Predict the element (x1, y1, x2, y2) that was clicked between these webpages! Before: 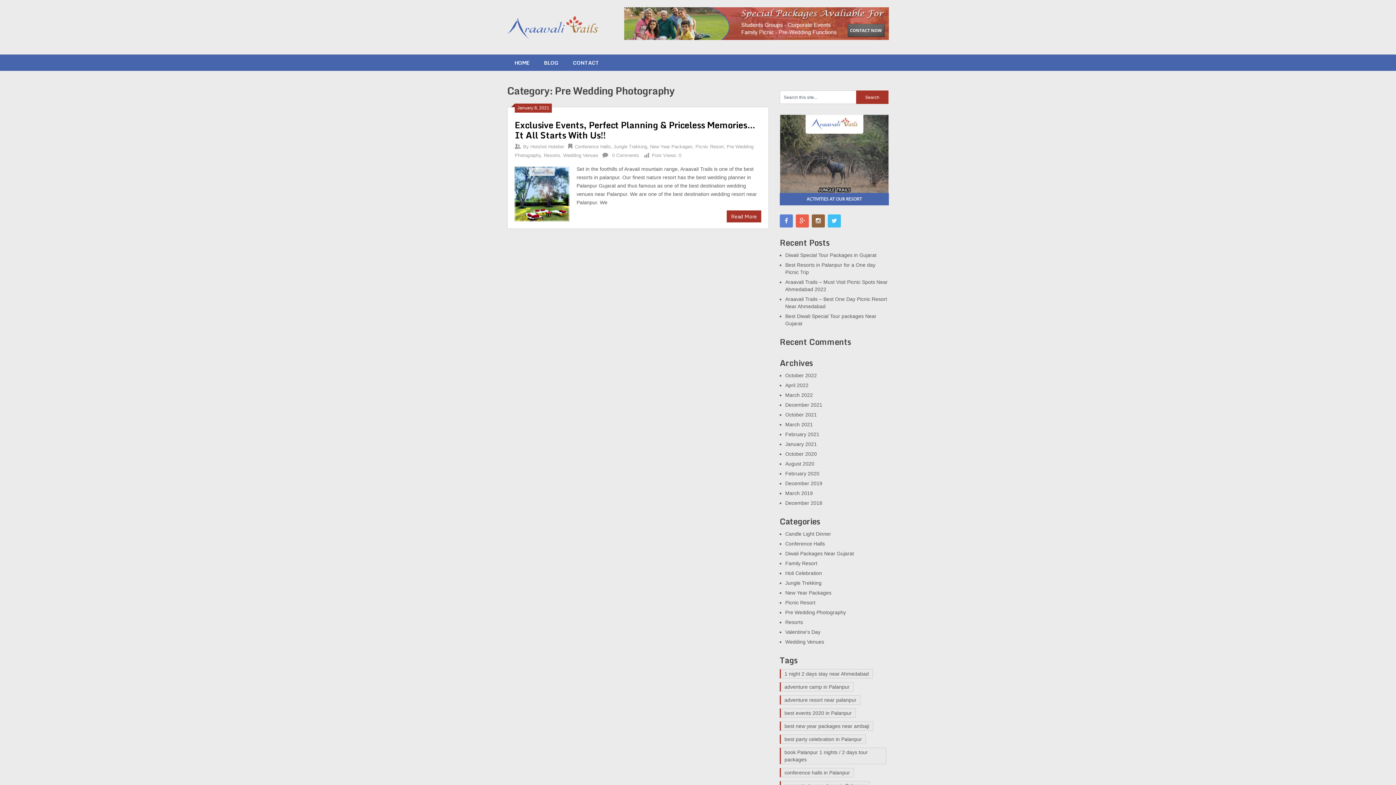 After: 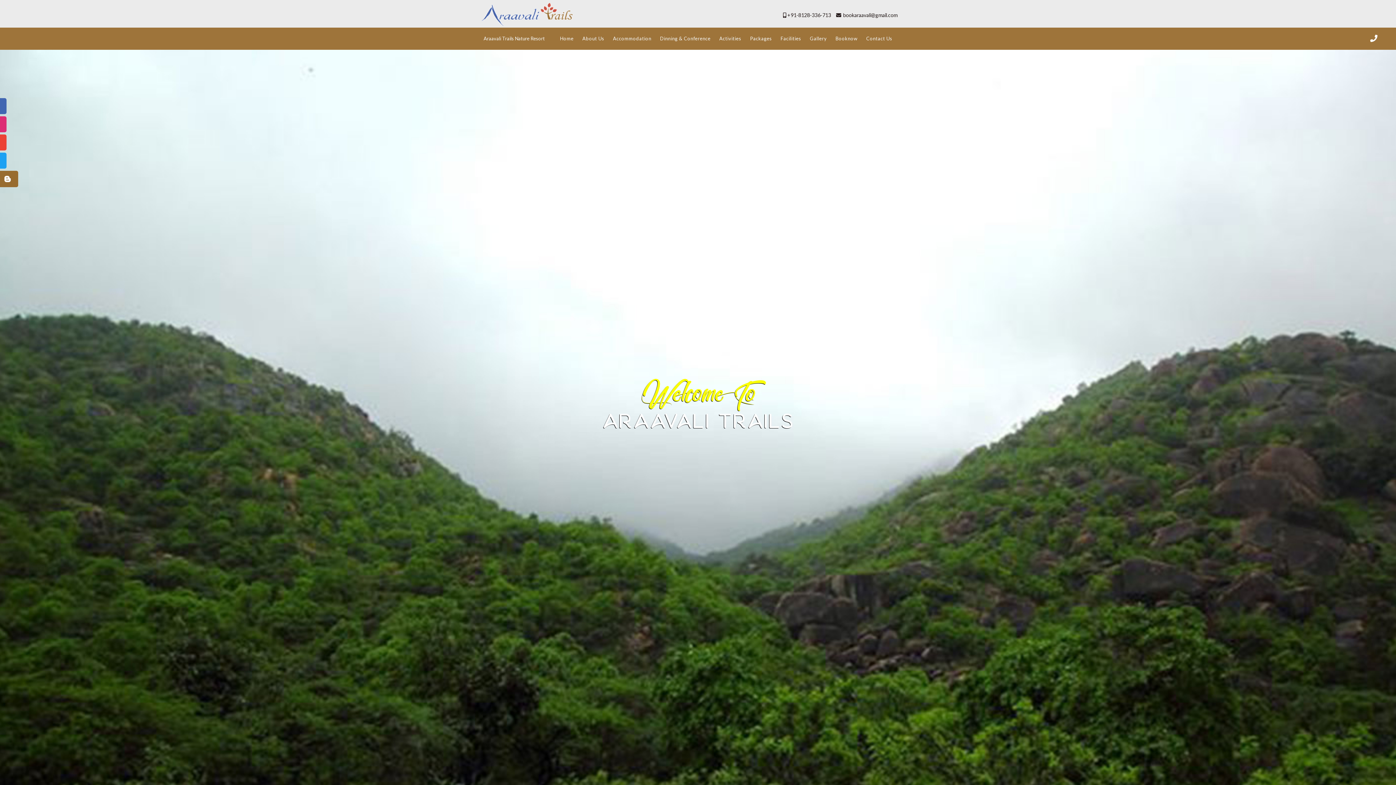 Action: bbox: (507, 54, 536, 70) label: HOME